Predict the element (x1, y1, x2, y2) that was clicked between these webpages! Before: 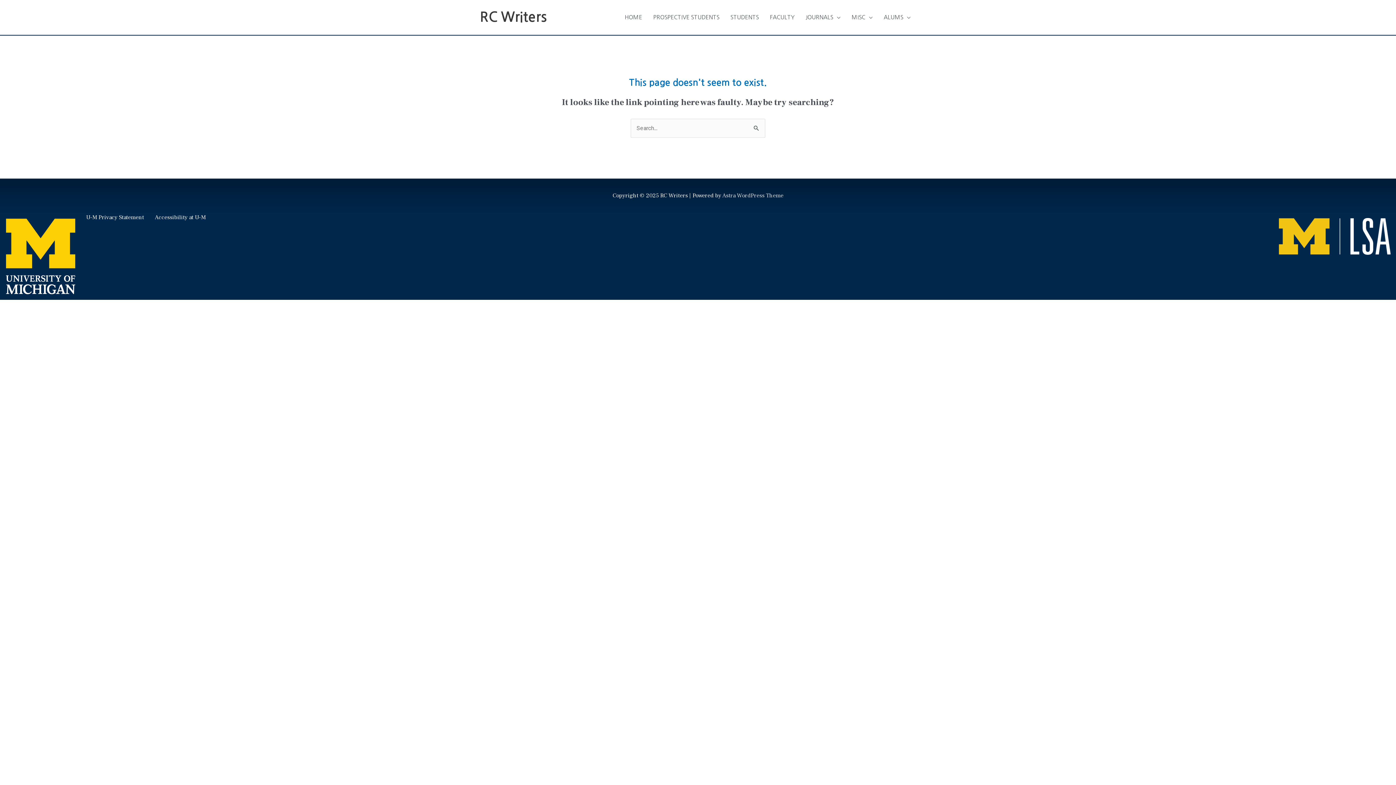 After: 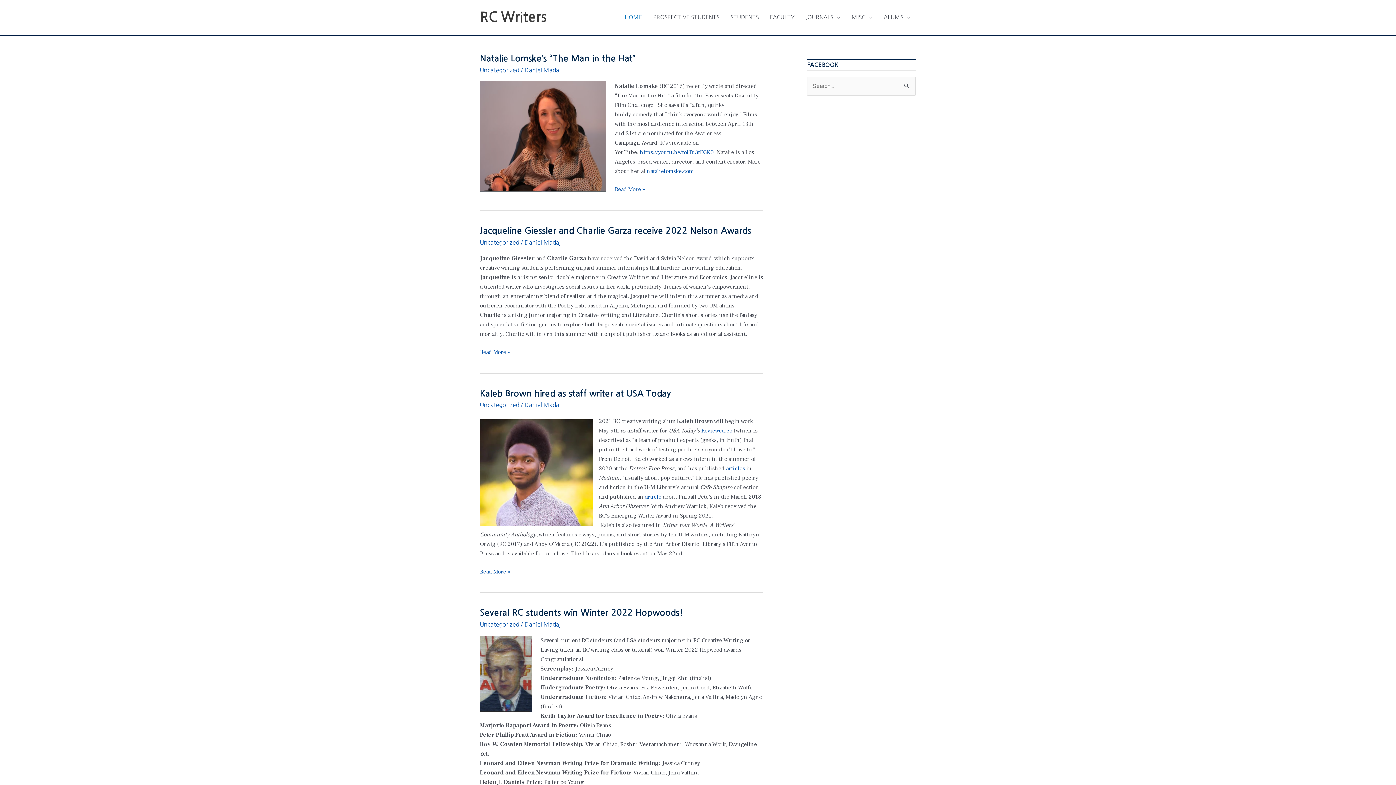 Action: bbox: (480, 10, 546, 24) label: RC Writers